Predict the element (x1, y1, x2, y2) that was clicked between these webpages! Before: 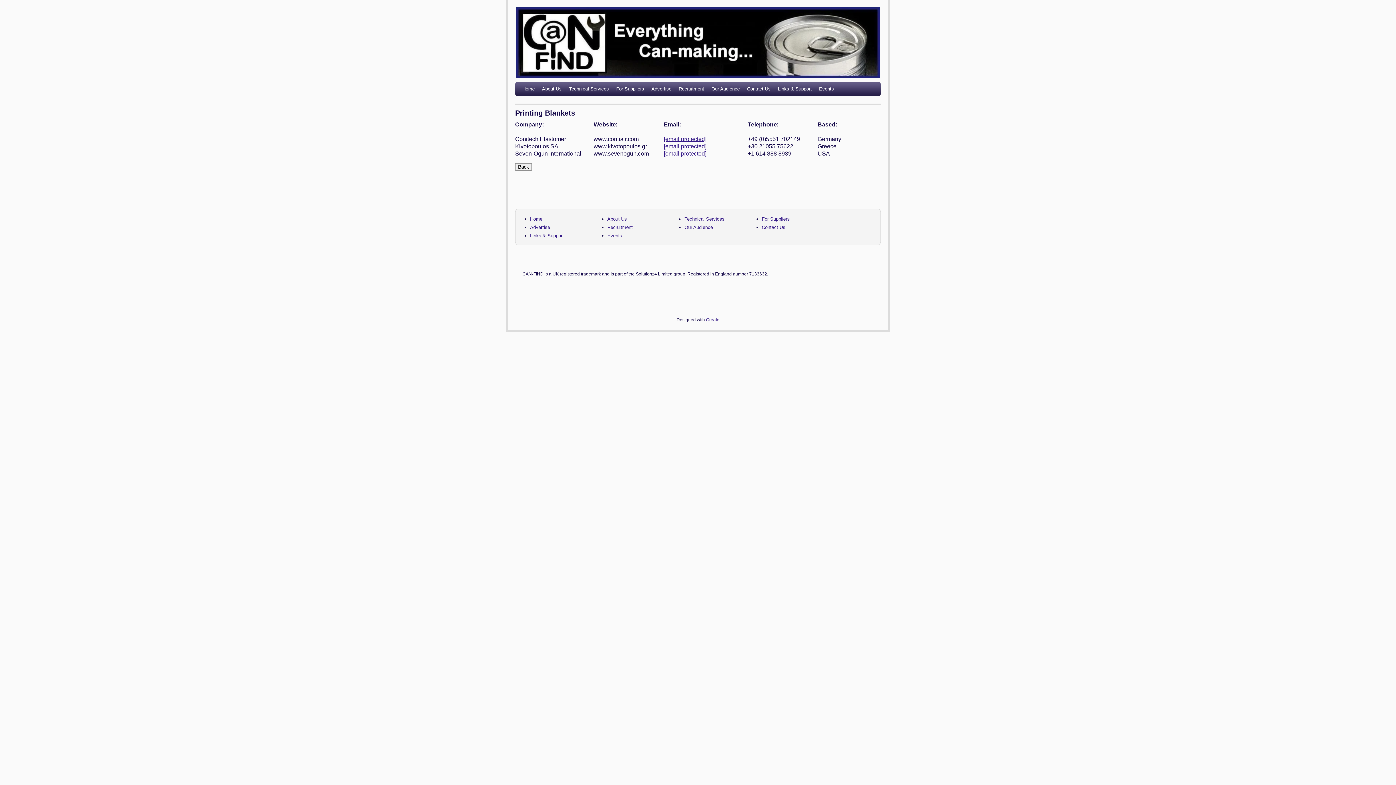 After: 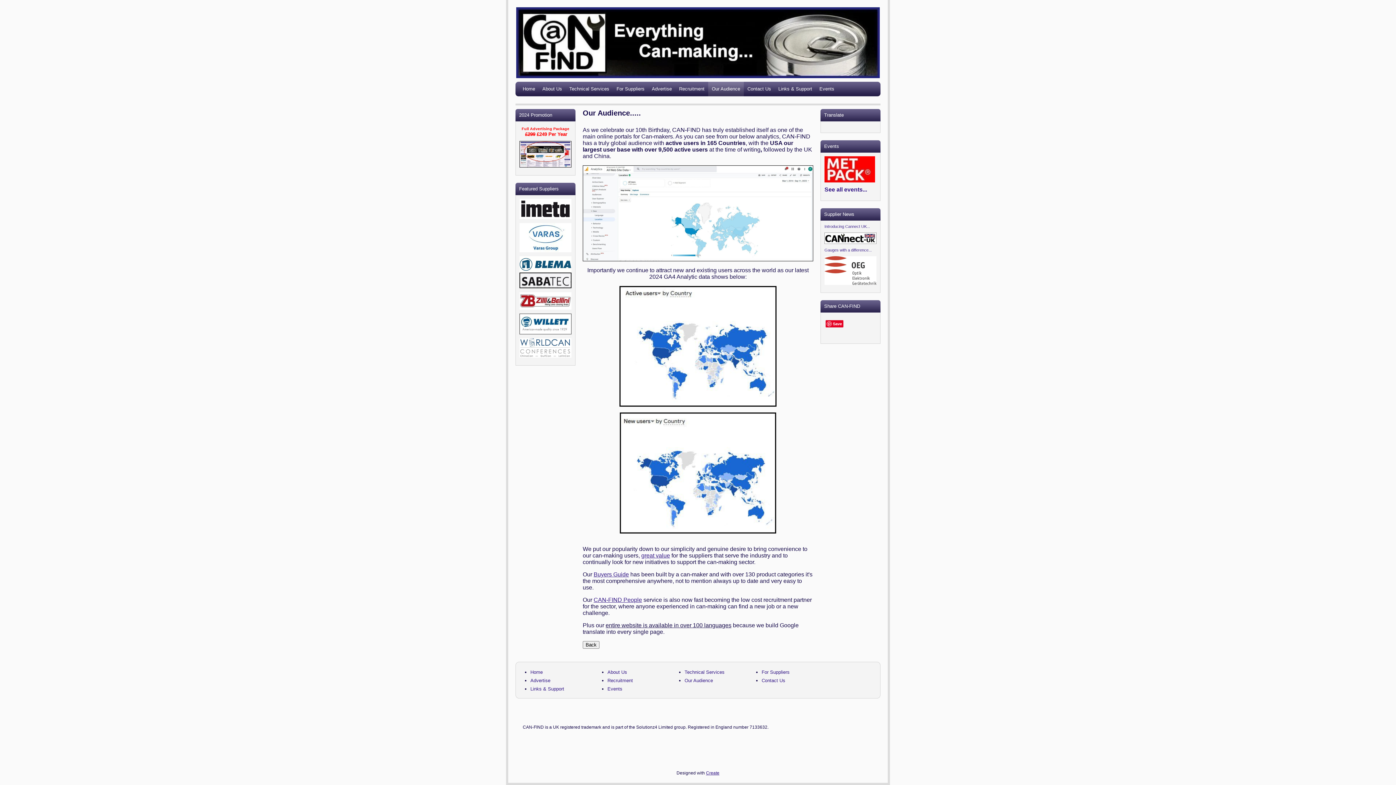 Action: label: Our Audience bbox: (684, 224, 713, 230)